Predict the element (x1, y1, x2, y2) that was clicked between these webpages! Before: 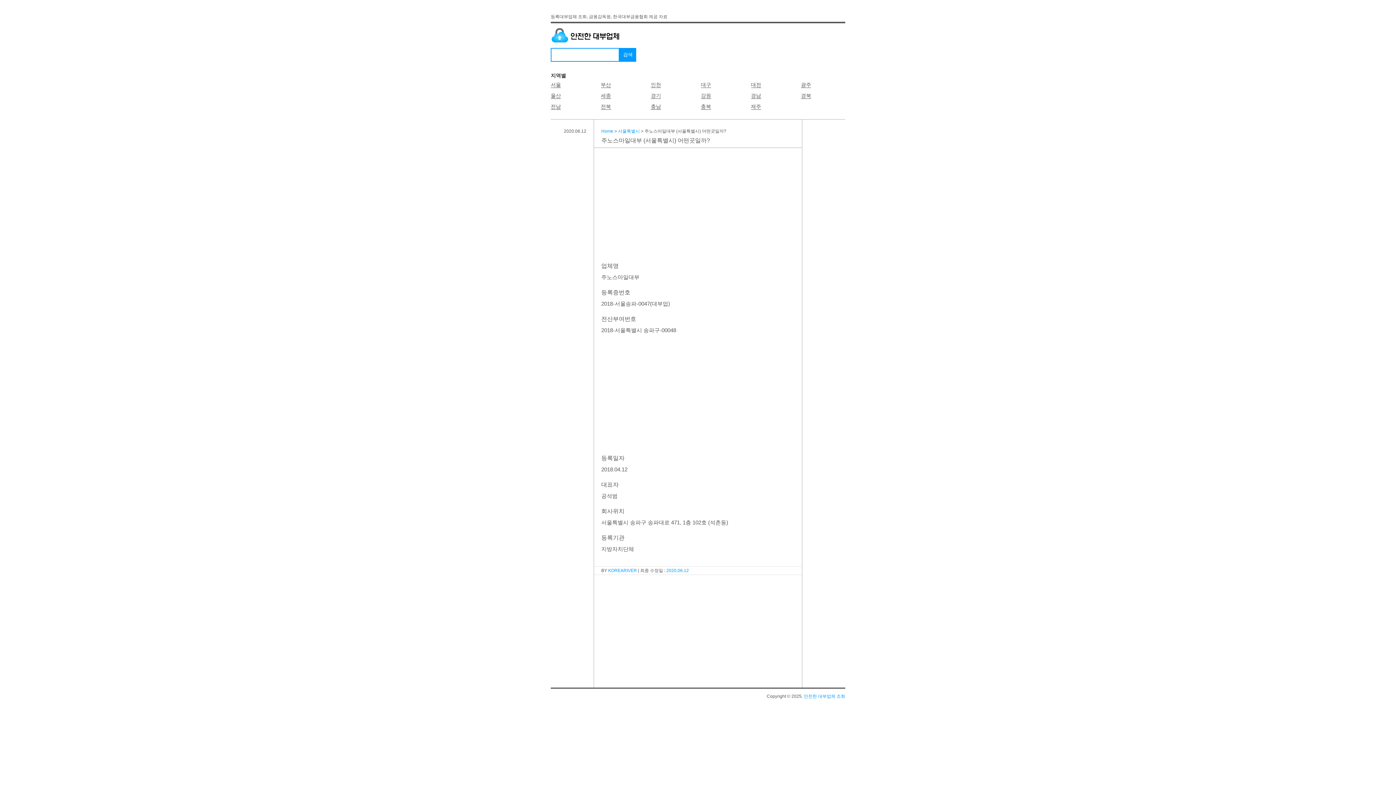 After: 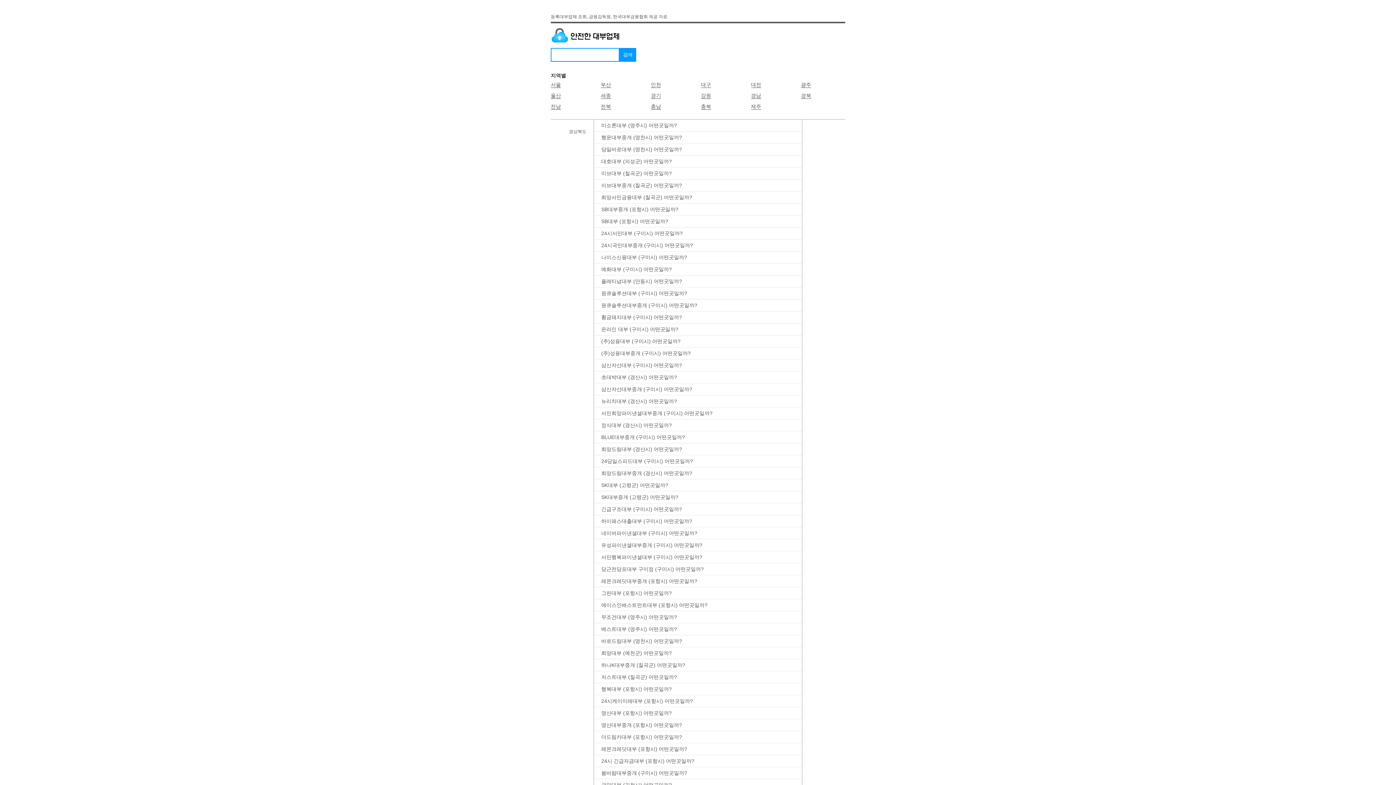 Action: label: 경북 bbox: (801, 92, 811, 98)